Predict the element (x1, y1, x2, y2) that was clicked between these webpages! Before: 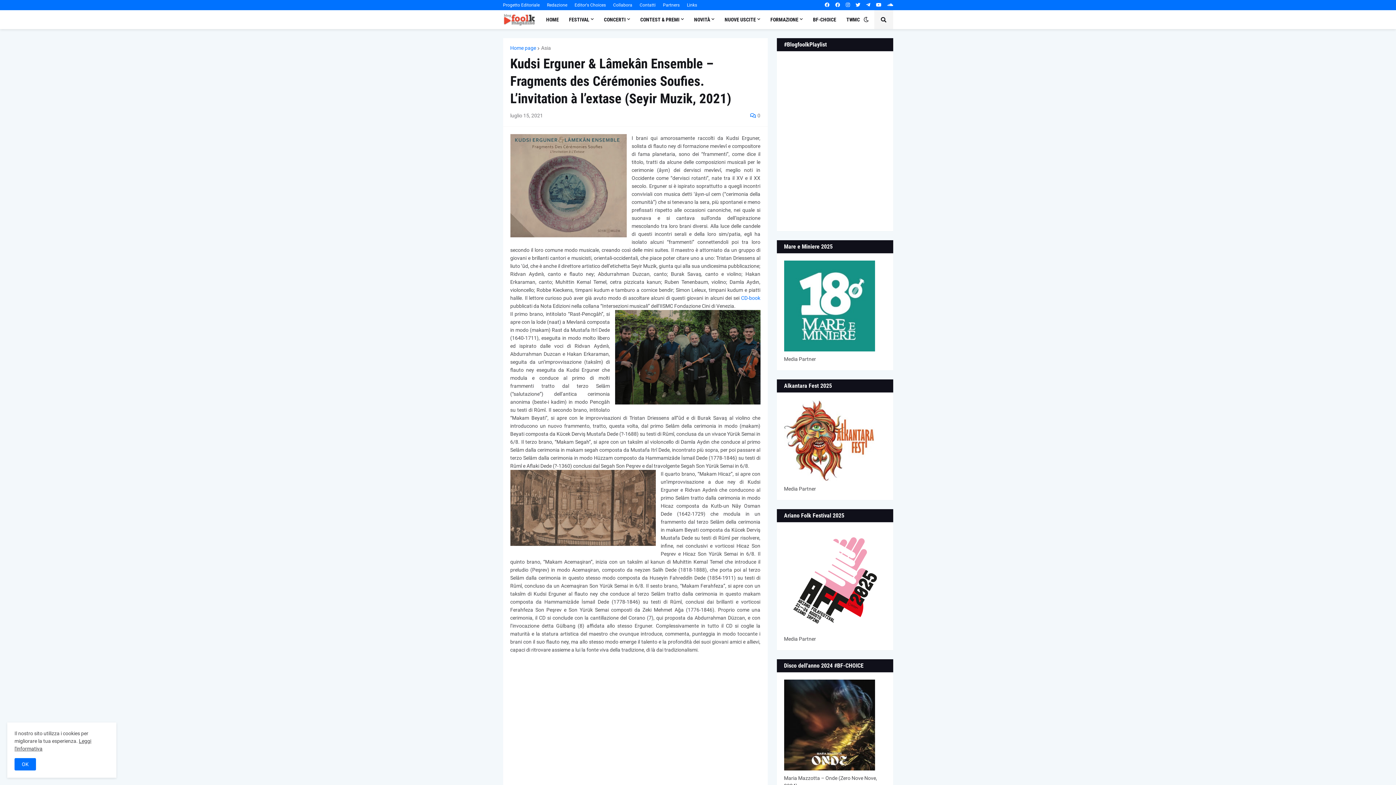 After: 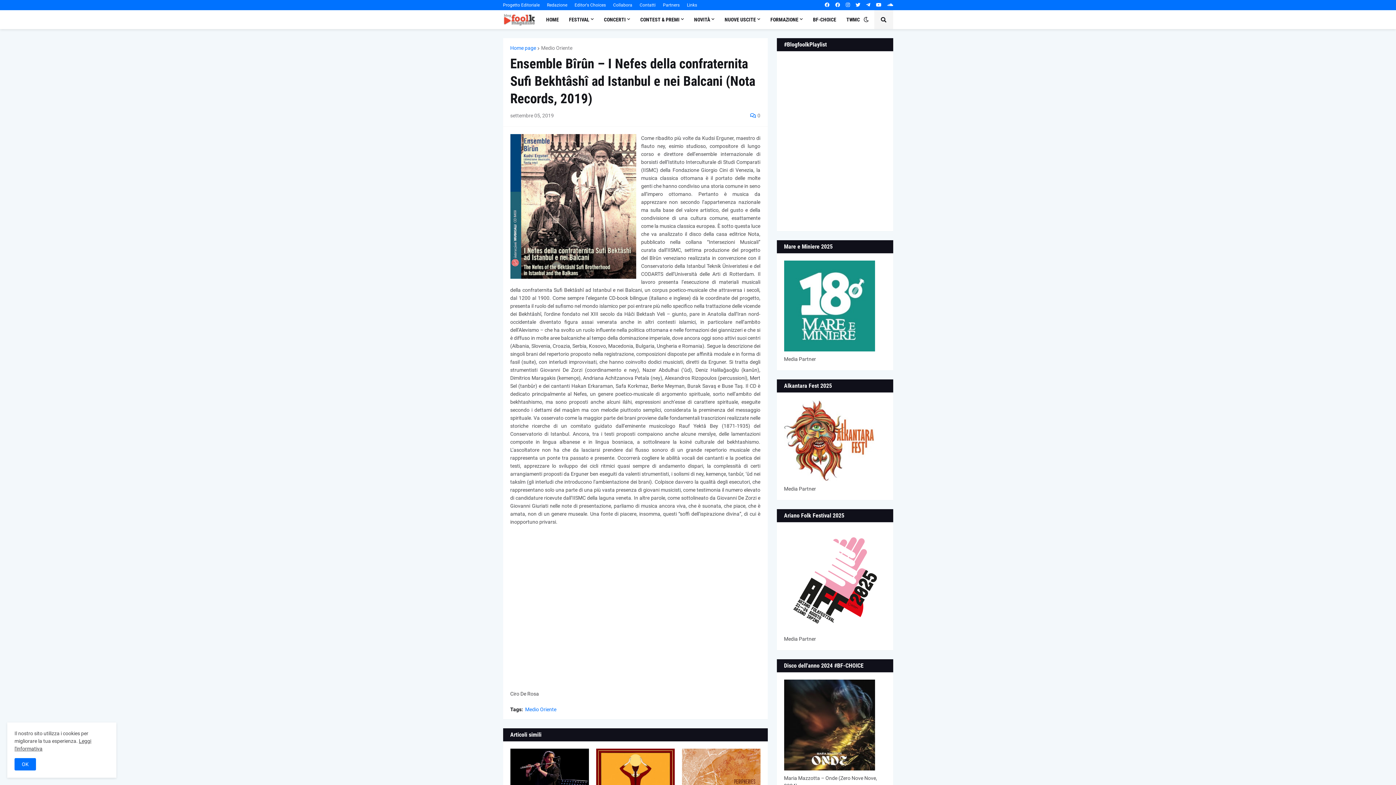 Action: bbox: (741, 295, 760, 301) label: CD-book